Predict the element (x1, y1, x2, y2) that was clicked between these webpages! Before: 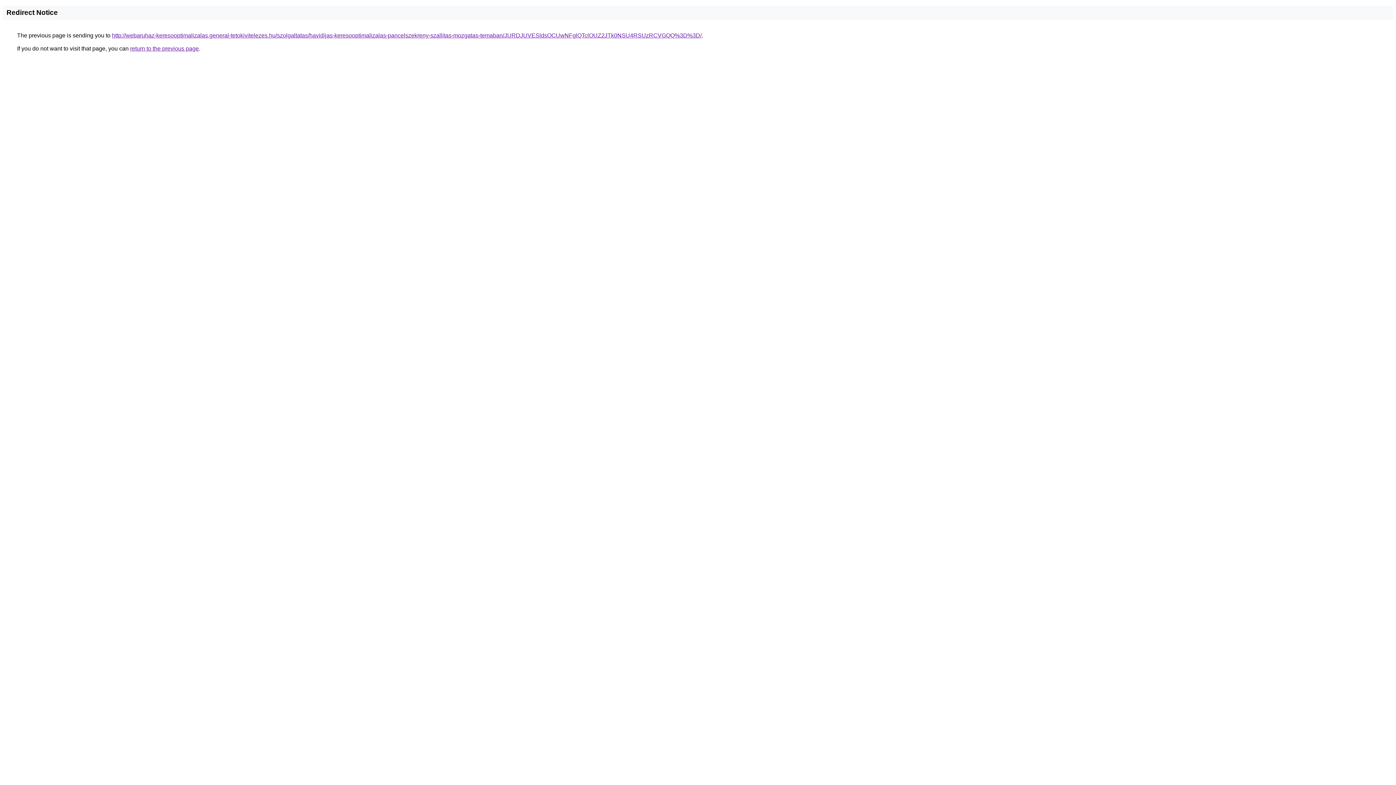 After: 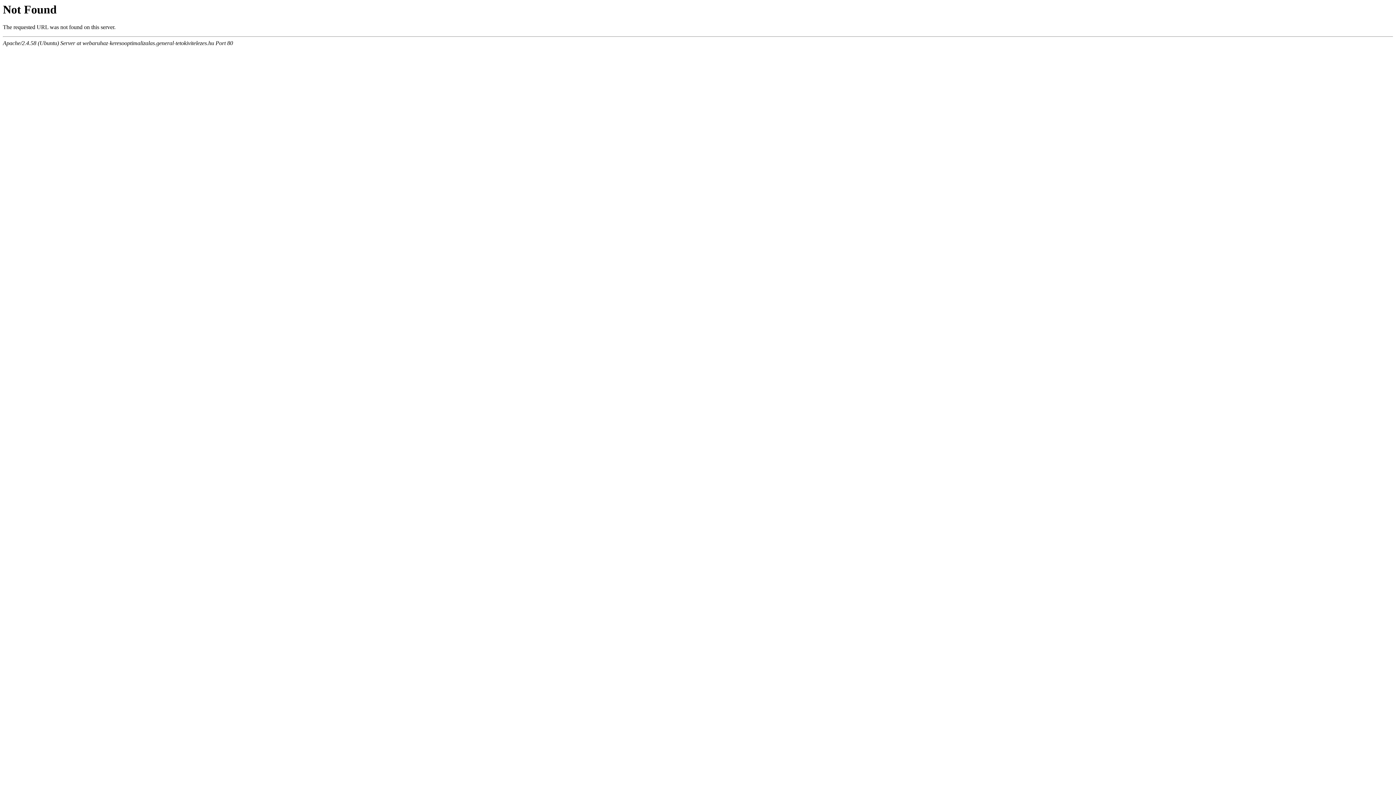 Action: label: http://webaruhaz-keresooptimalizalas.general-tetokivitelezes.hu/szolgaltatas/havidijas-keresooptimalizalas-pancelszekreny-szallitas-mozgatas-temaban/JURDJUVESldsOCUwNFglQTclOUZ2JTk0NSU4RSUzRCVGQQ%3D%3D/ bbox: (112, 32, 701, 38)